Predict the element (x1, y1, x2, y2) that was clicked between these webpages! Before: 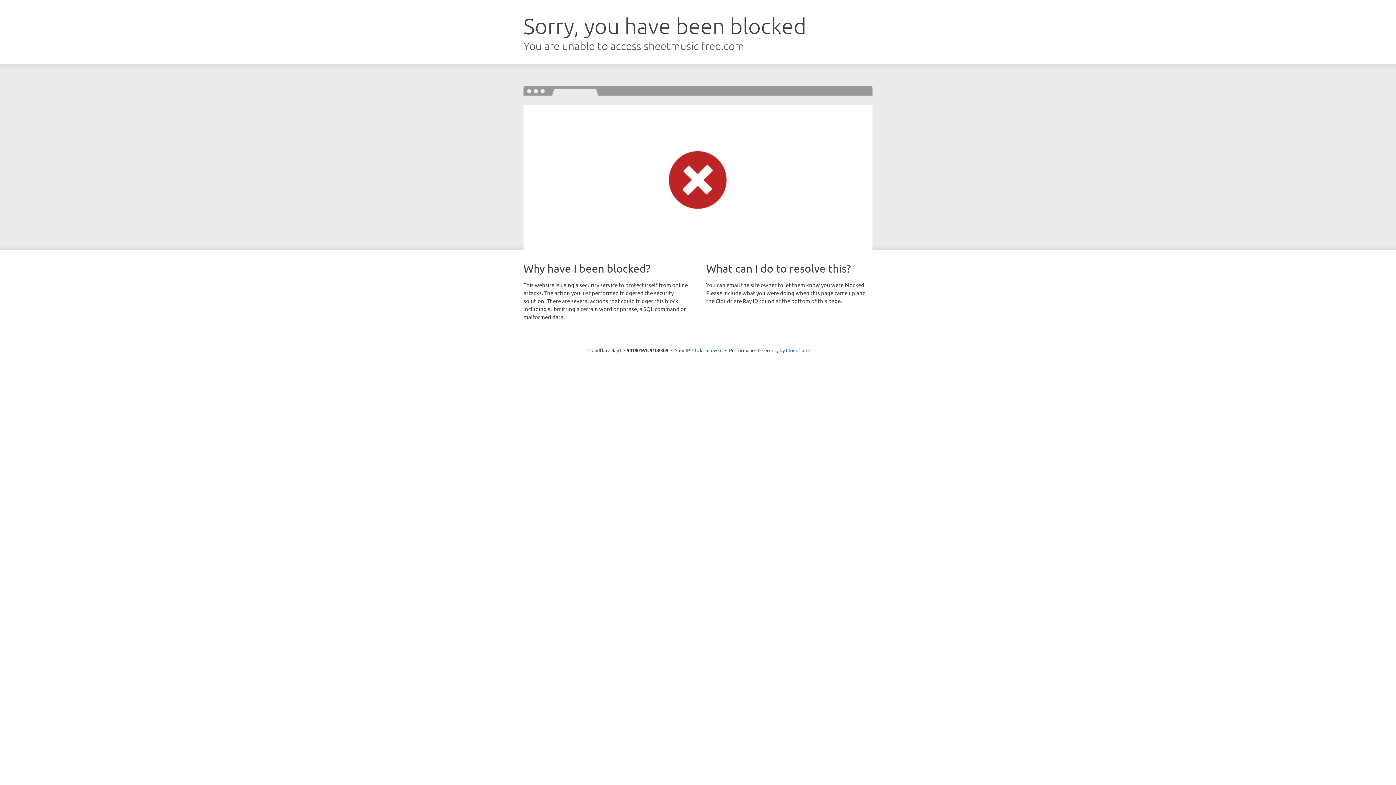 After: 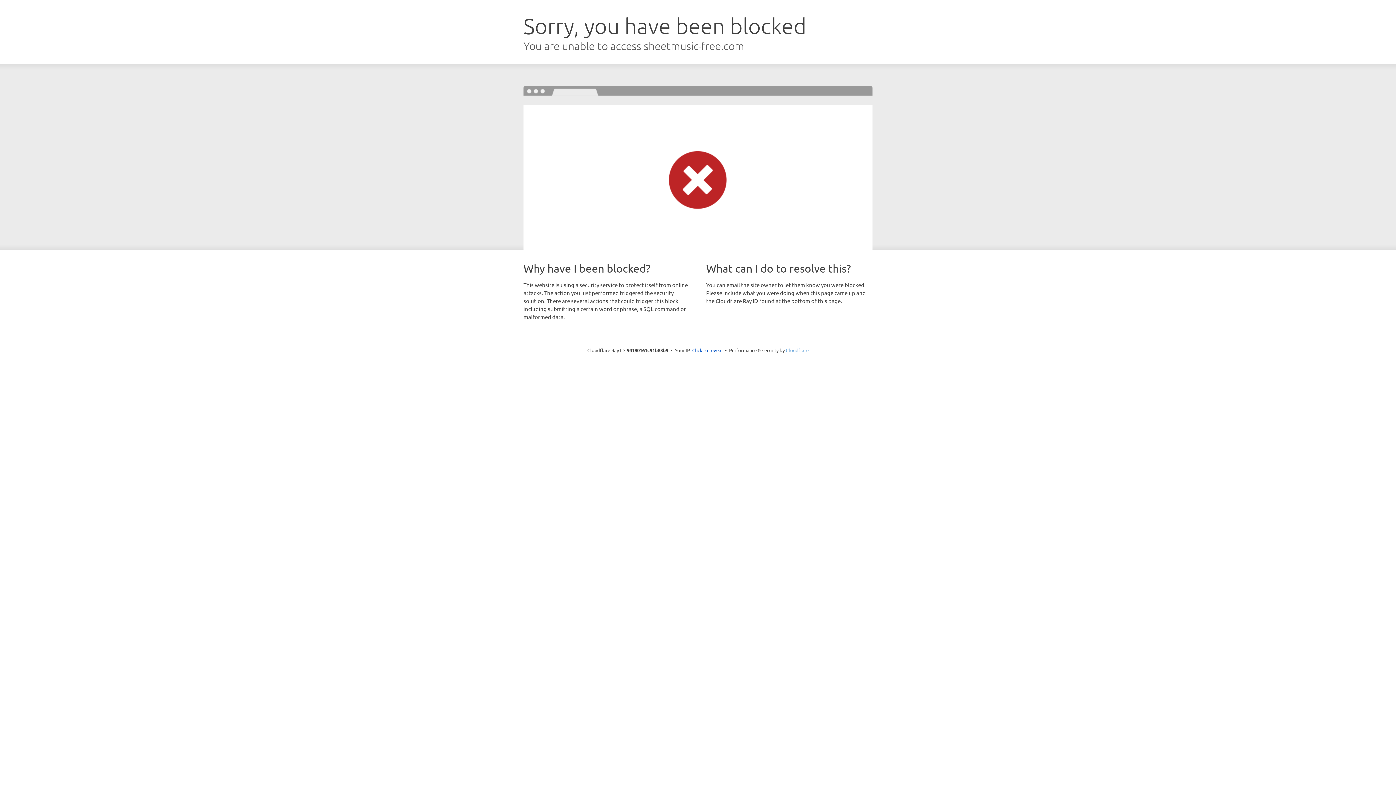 Action: bbox: (786, 347, 808, 353) label: Cloudflare